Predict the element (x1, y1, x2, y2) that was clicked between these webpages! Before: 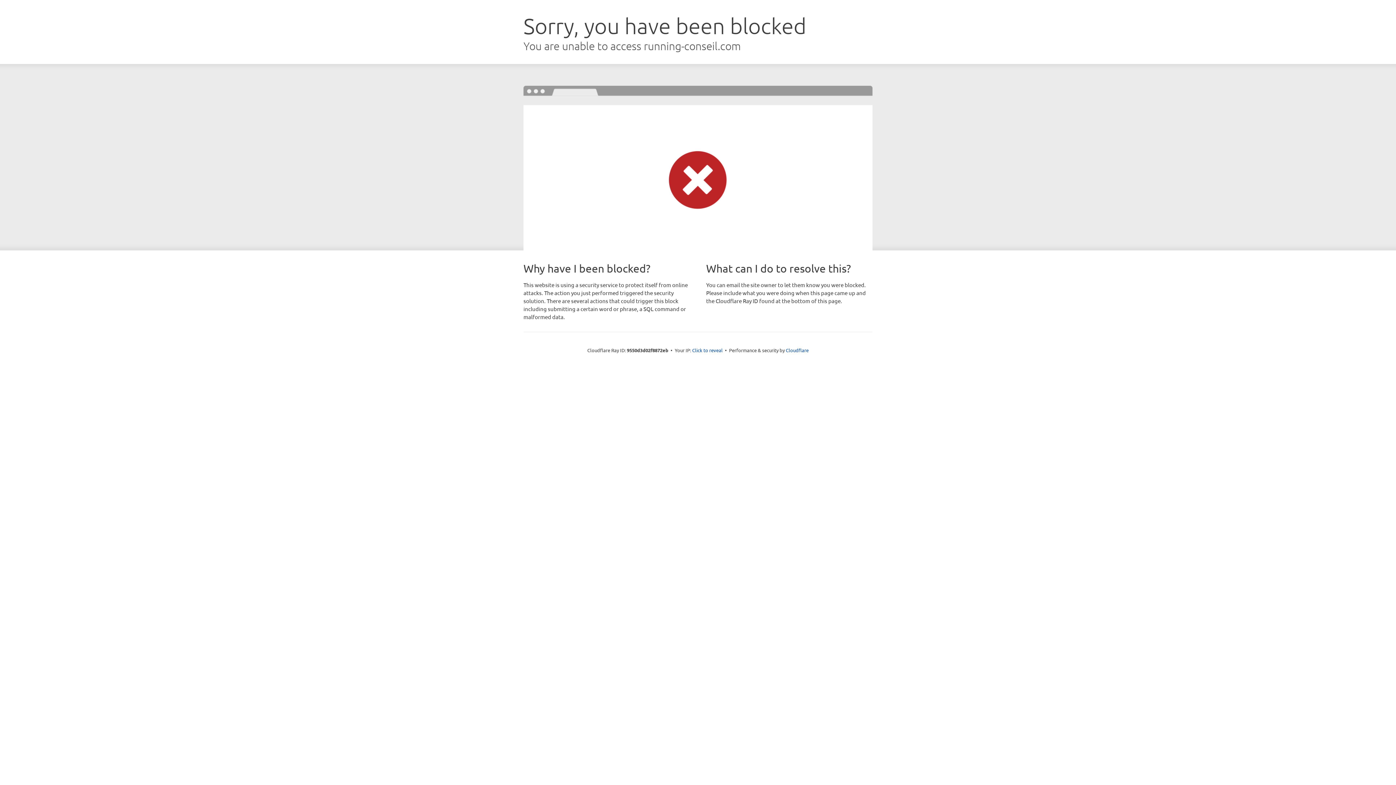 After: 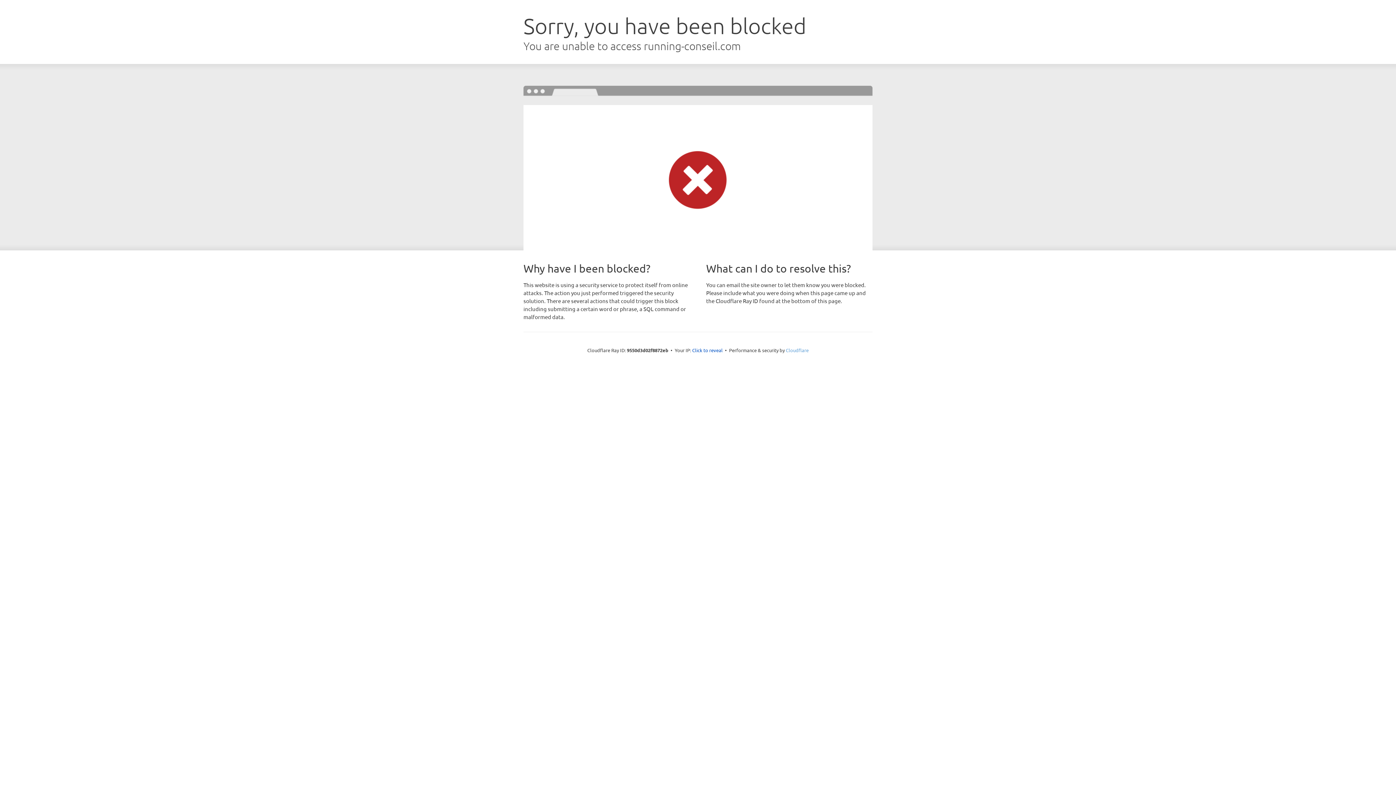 Action: label: Cloudflare bbox: (786, 347, 808, 353)